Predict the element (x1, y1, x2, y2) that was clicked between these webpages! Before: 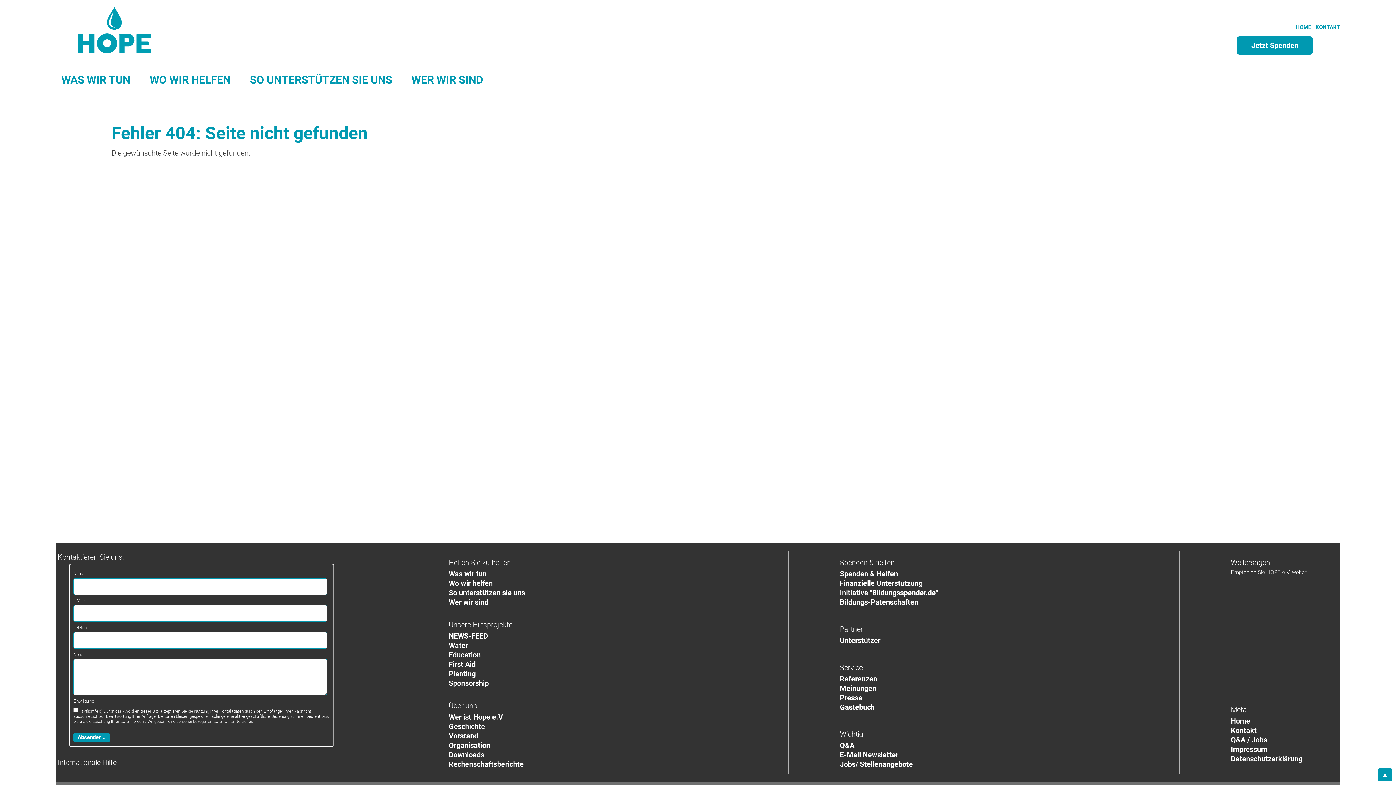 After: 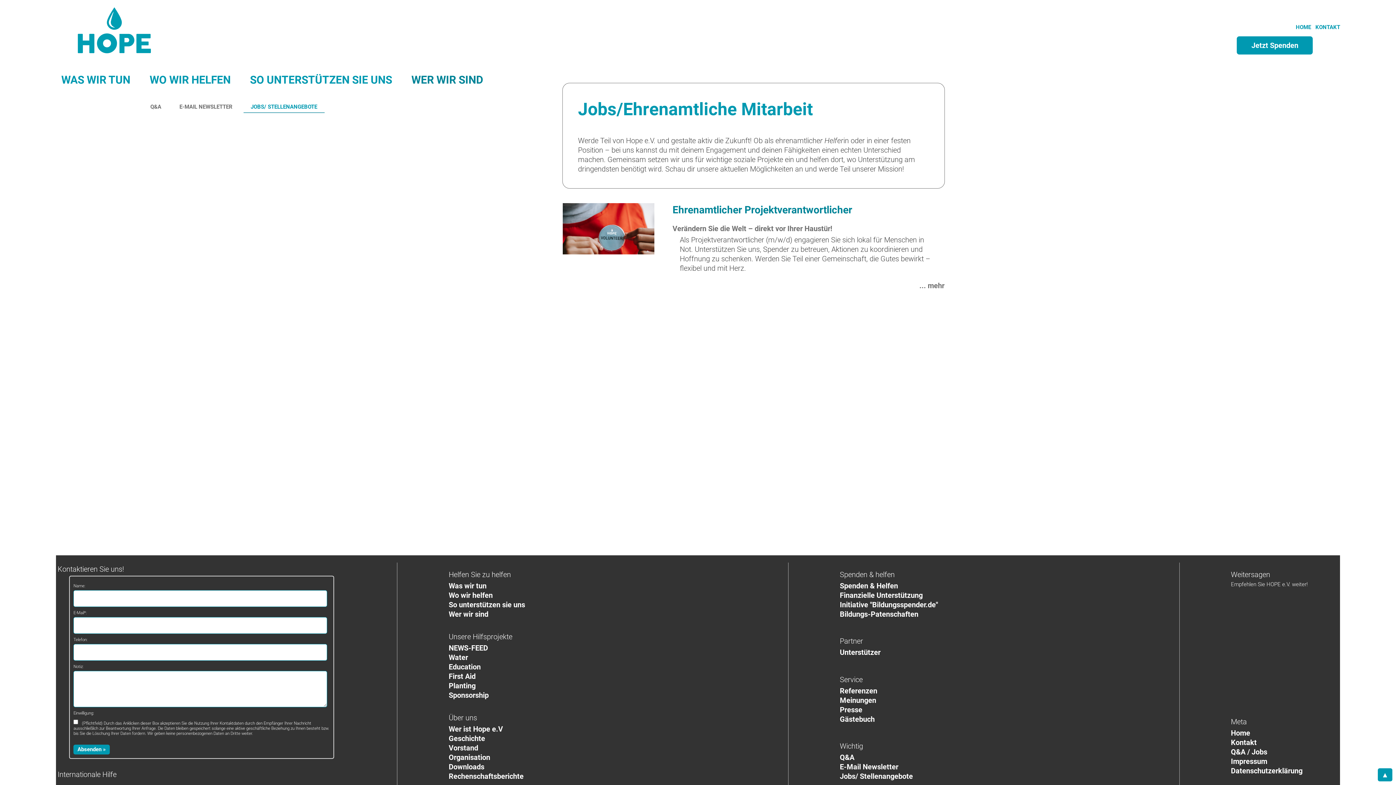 Action: bbox: (840, 759, 913, 769) label: Jobs/ Stellenangebote